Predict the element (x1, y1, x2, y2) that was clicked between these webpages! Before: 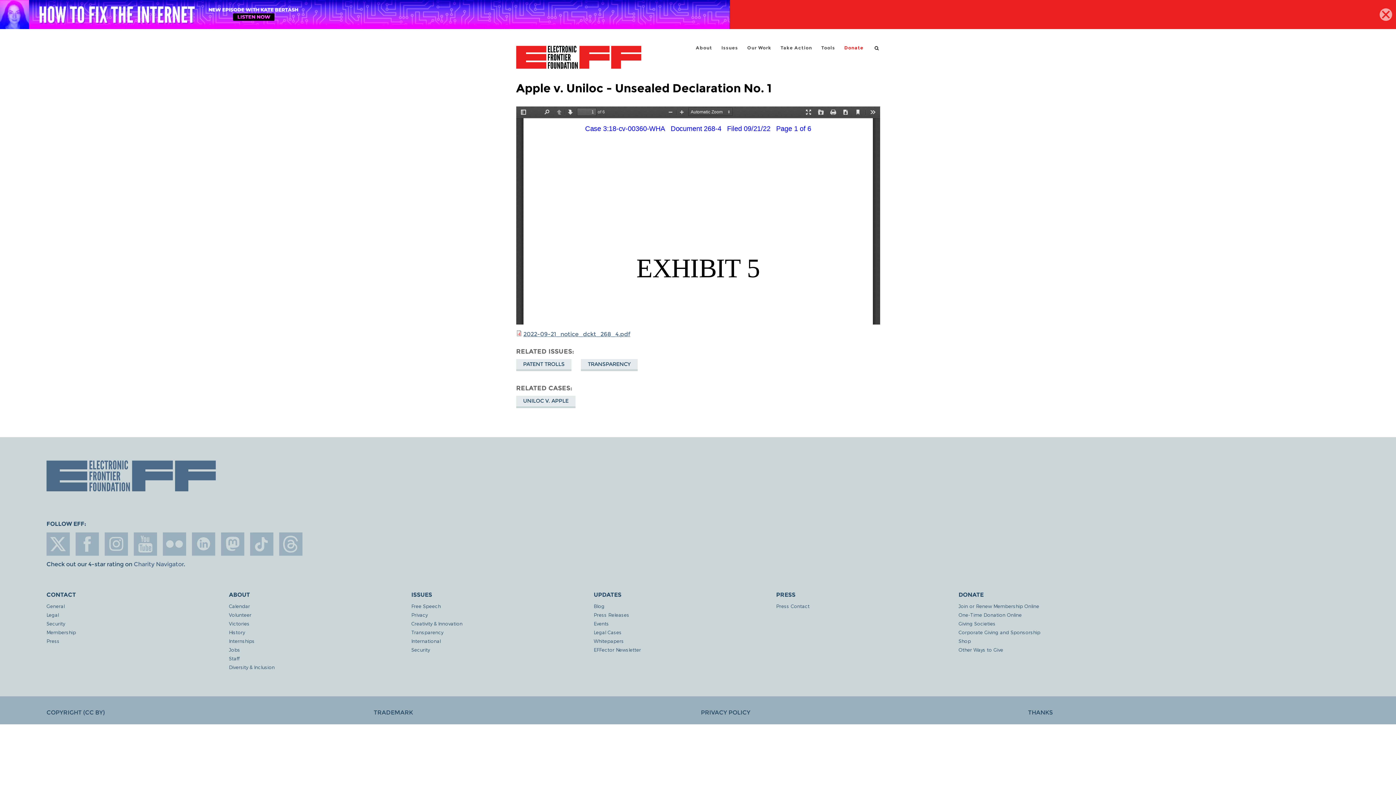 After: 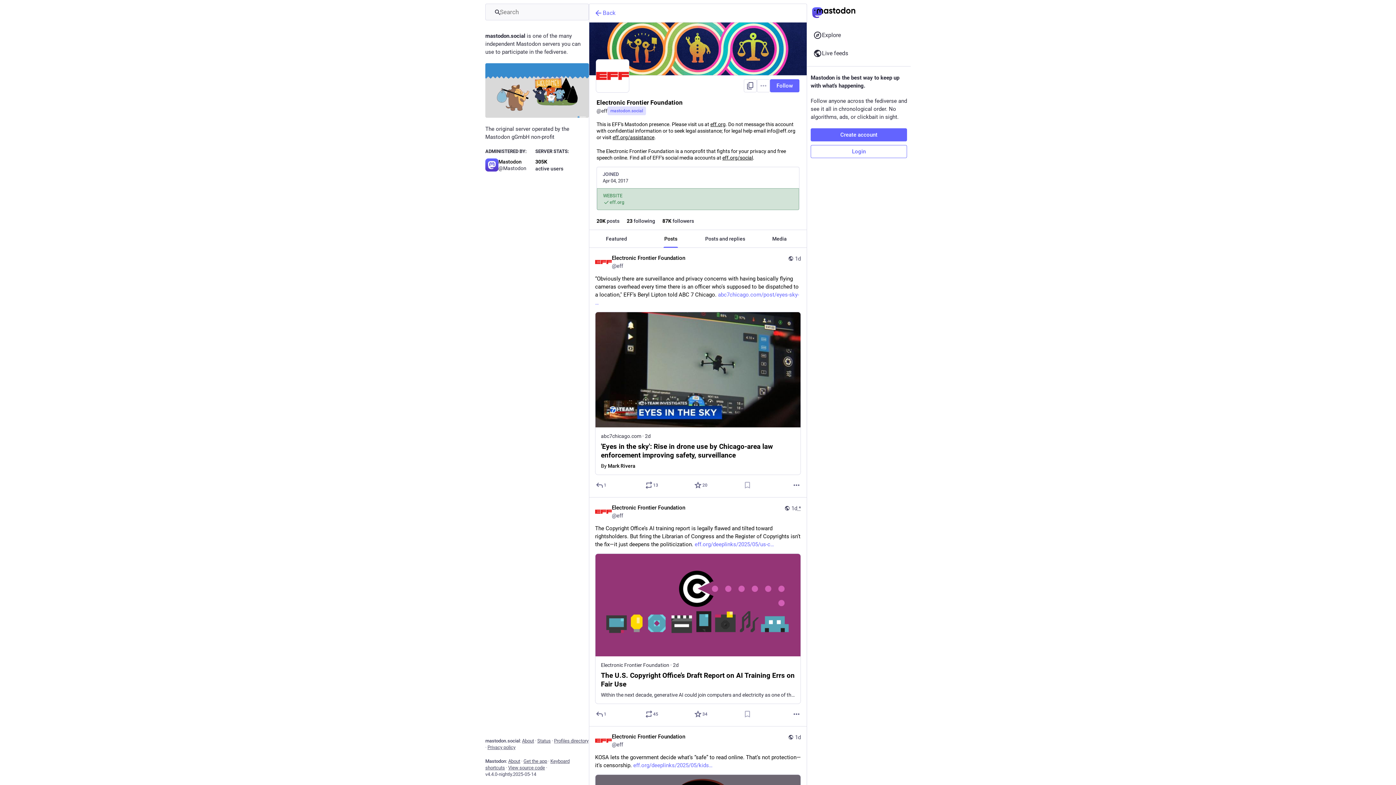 Action: label: mastodon bbox: (221, 532, 244, 556)